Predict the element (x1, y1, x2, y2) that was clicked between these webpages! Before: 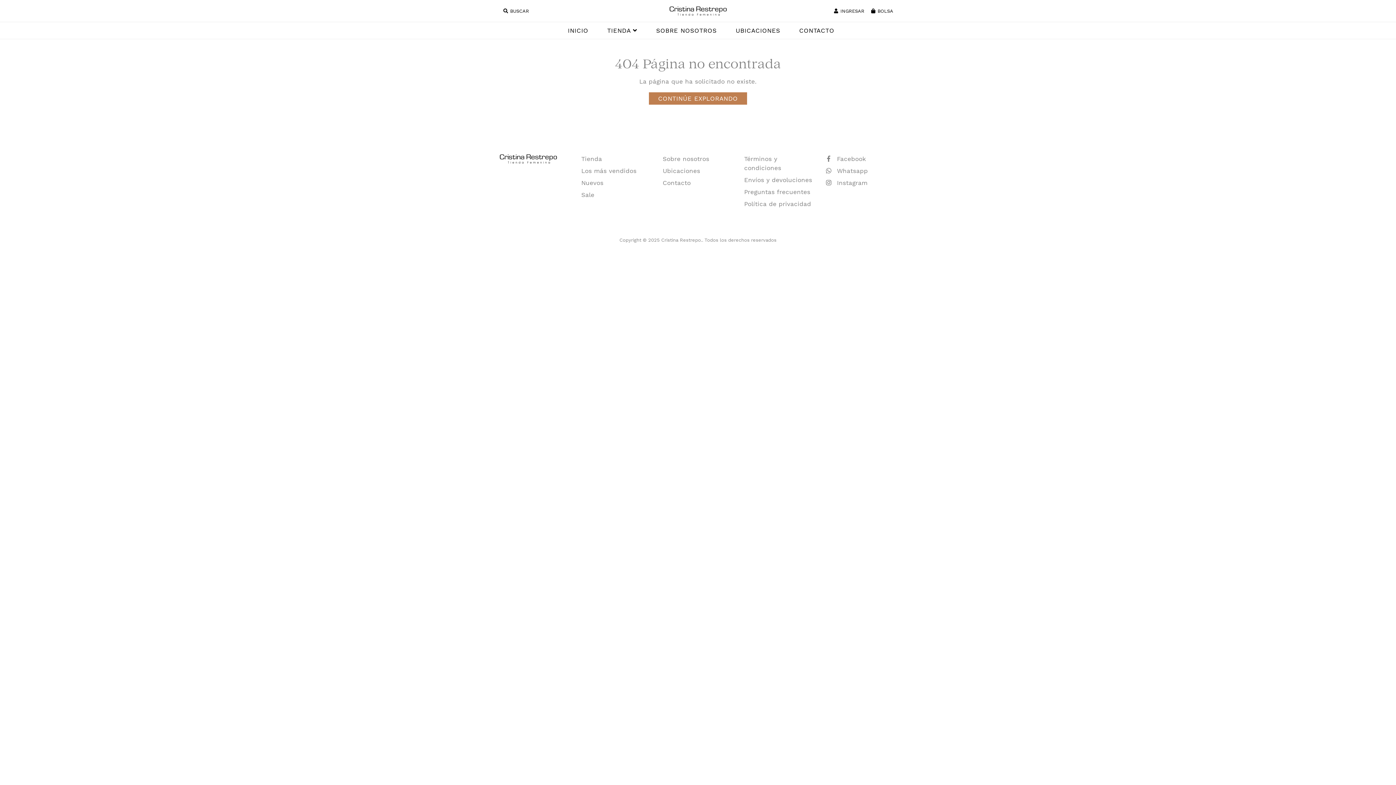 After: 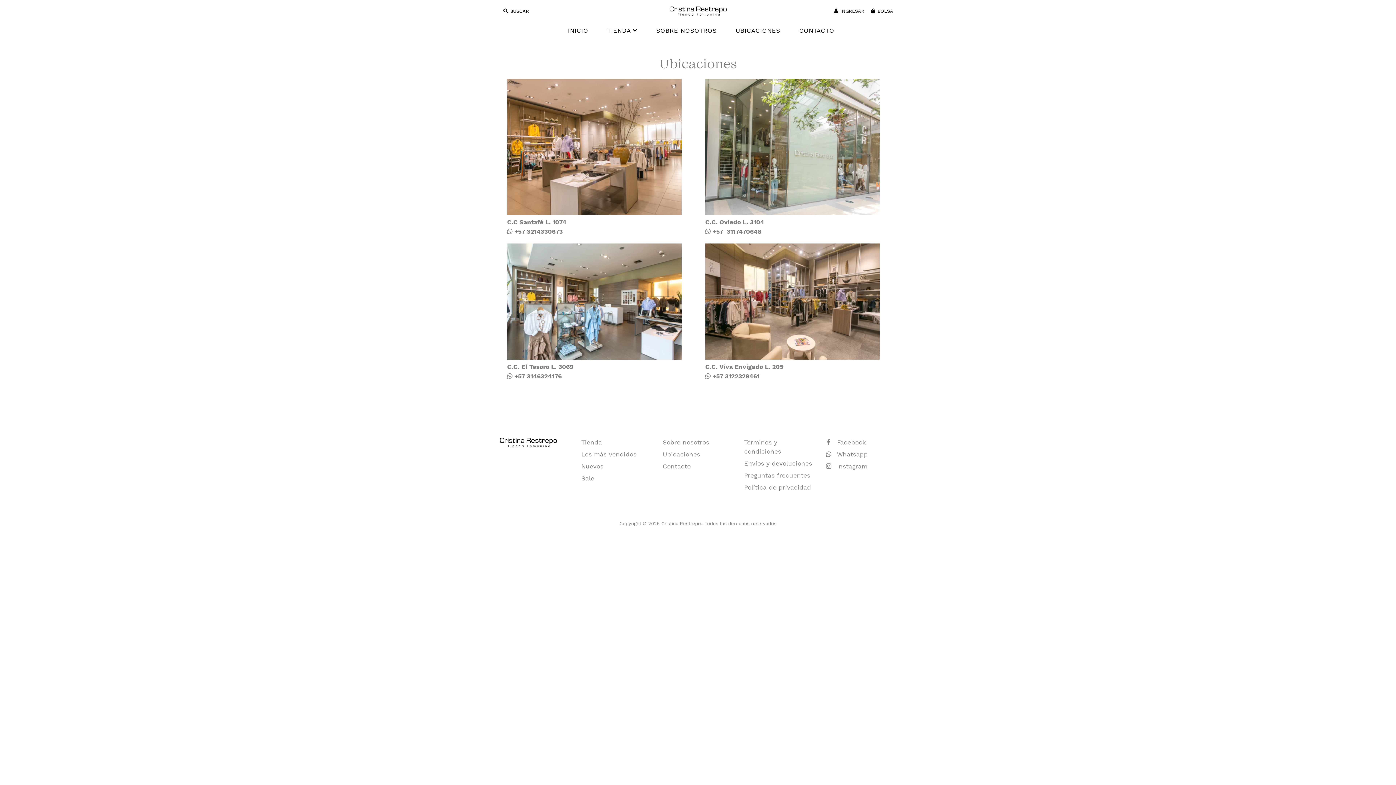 Action: bbox: (662, 166, 700, 175) label: Ubicaciones